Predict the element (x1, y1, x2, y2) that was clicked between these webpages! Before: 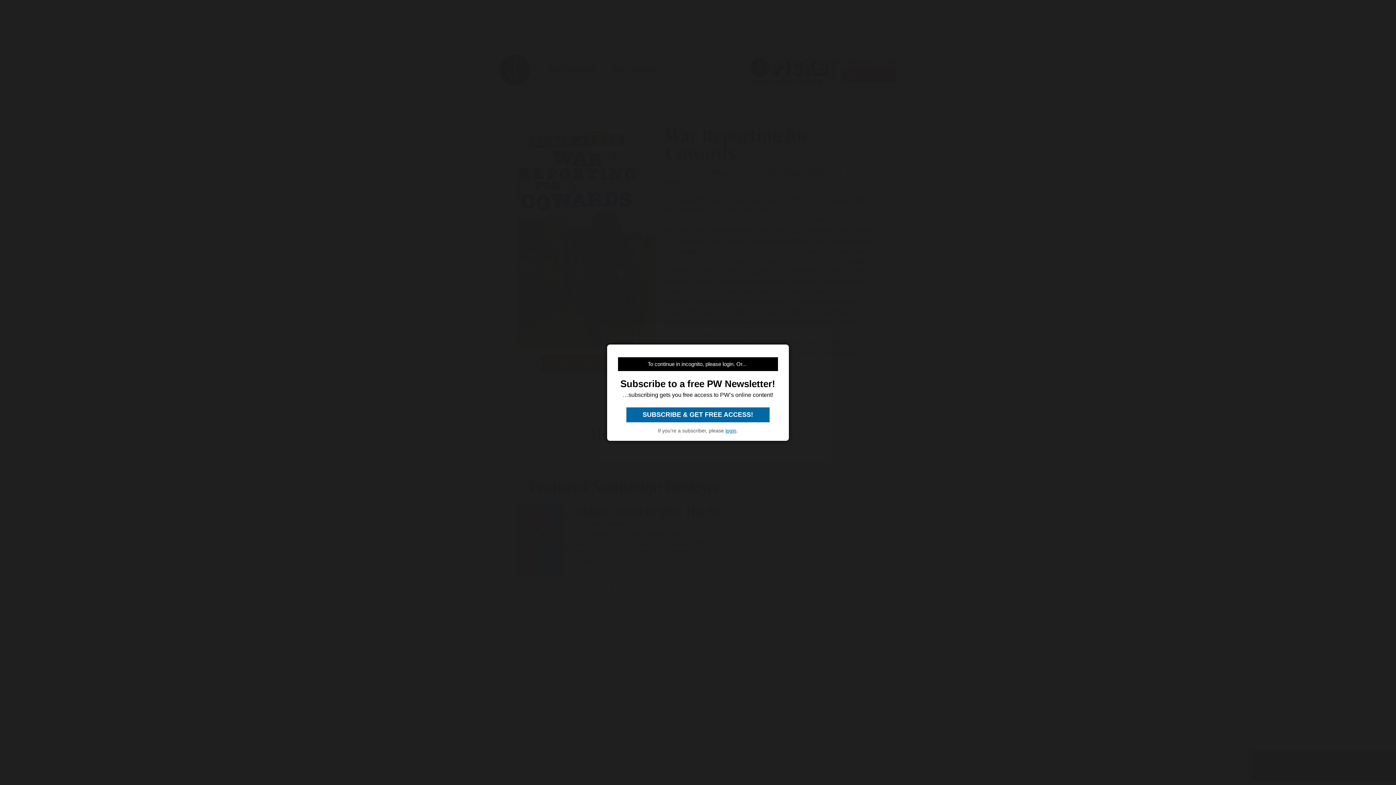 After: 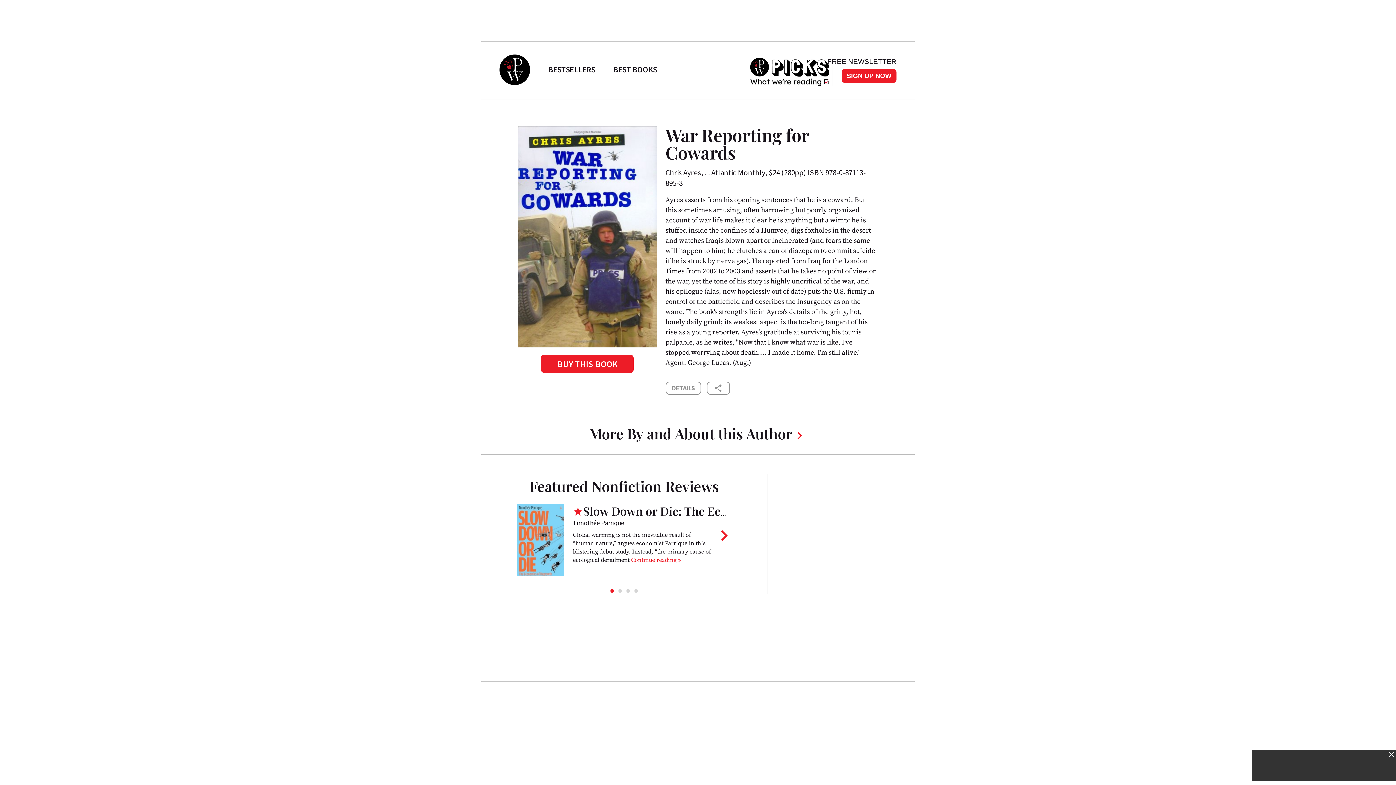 Action: bbox: (725, 427, 736, 433) label: login